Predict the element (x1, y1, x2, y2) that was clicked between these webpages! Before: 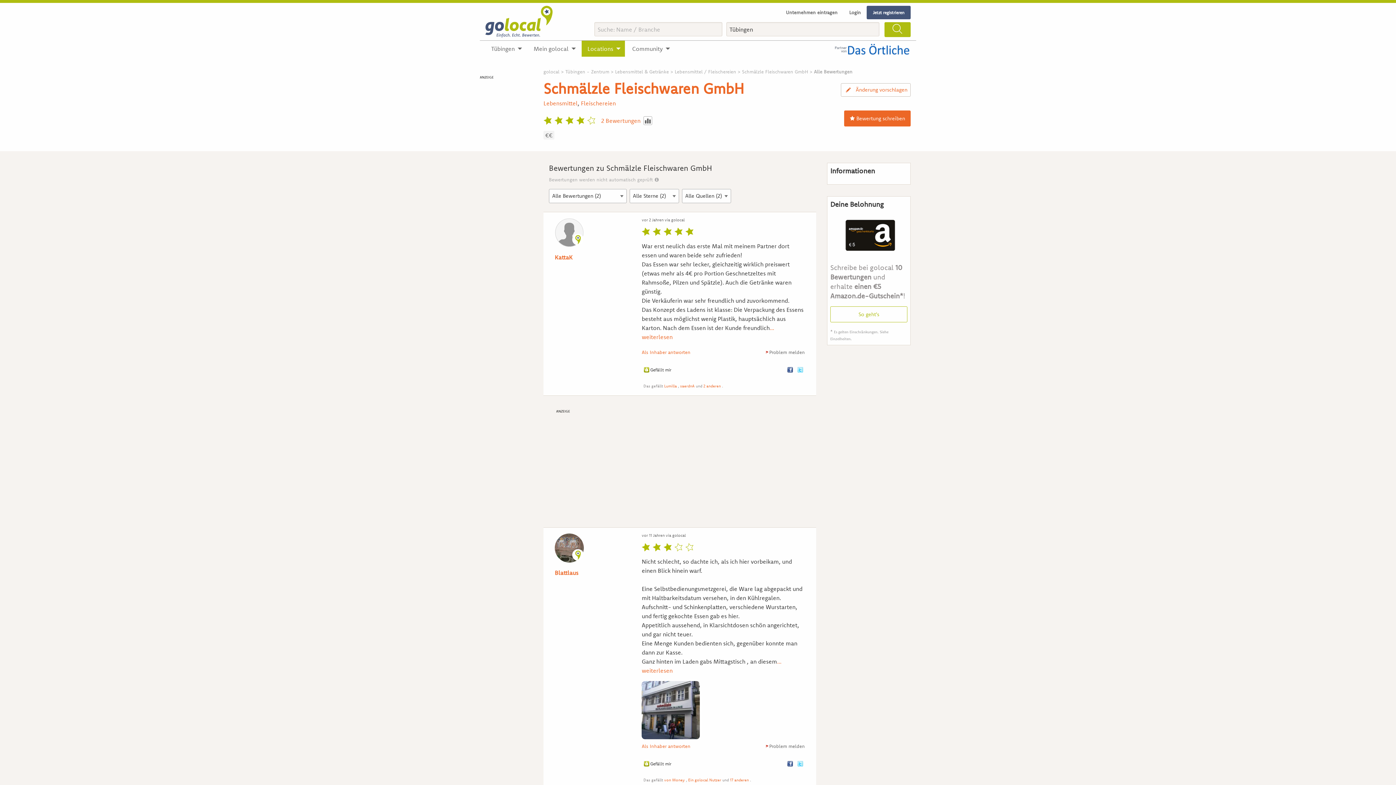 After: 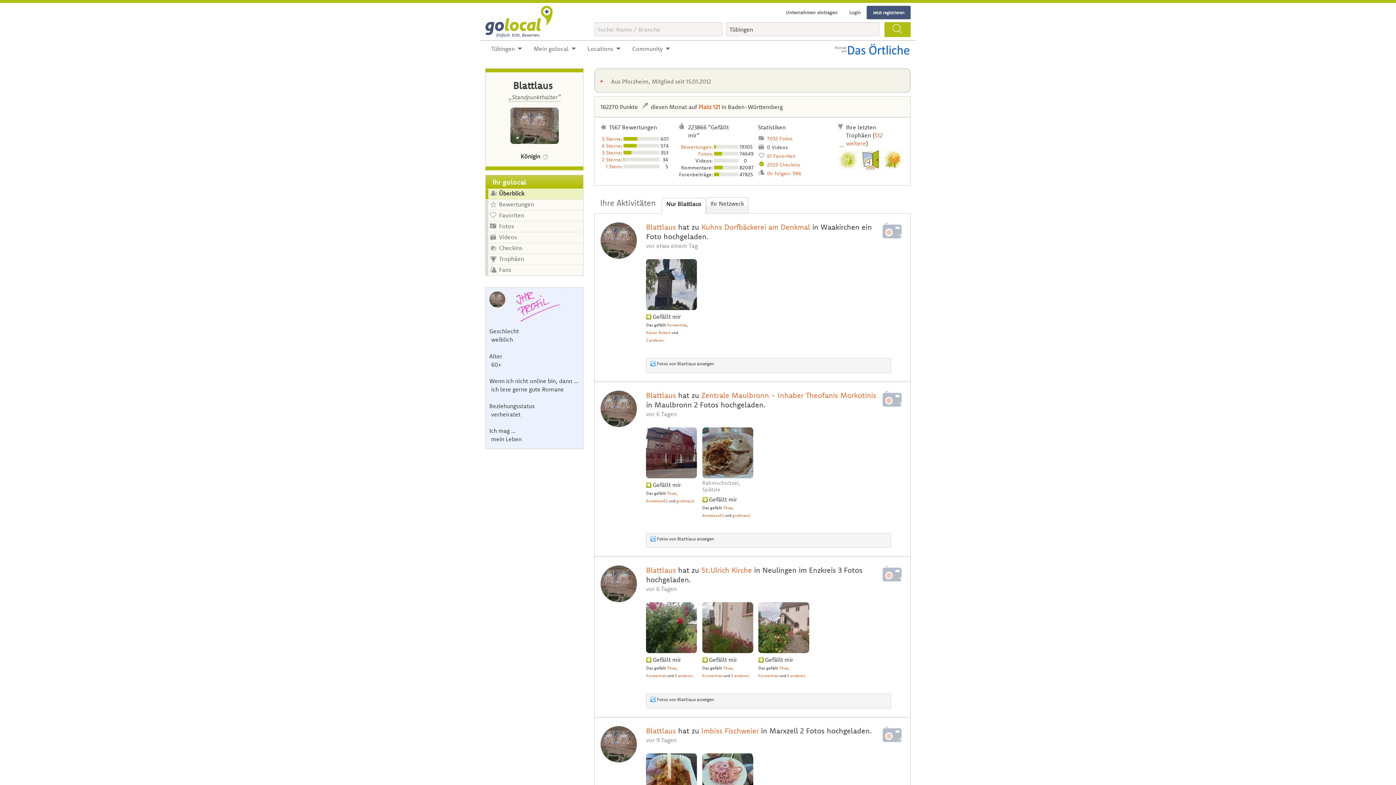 Action: bbox: (554, 569, 578, 576) label: Blattlaus